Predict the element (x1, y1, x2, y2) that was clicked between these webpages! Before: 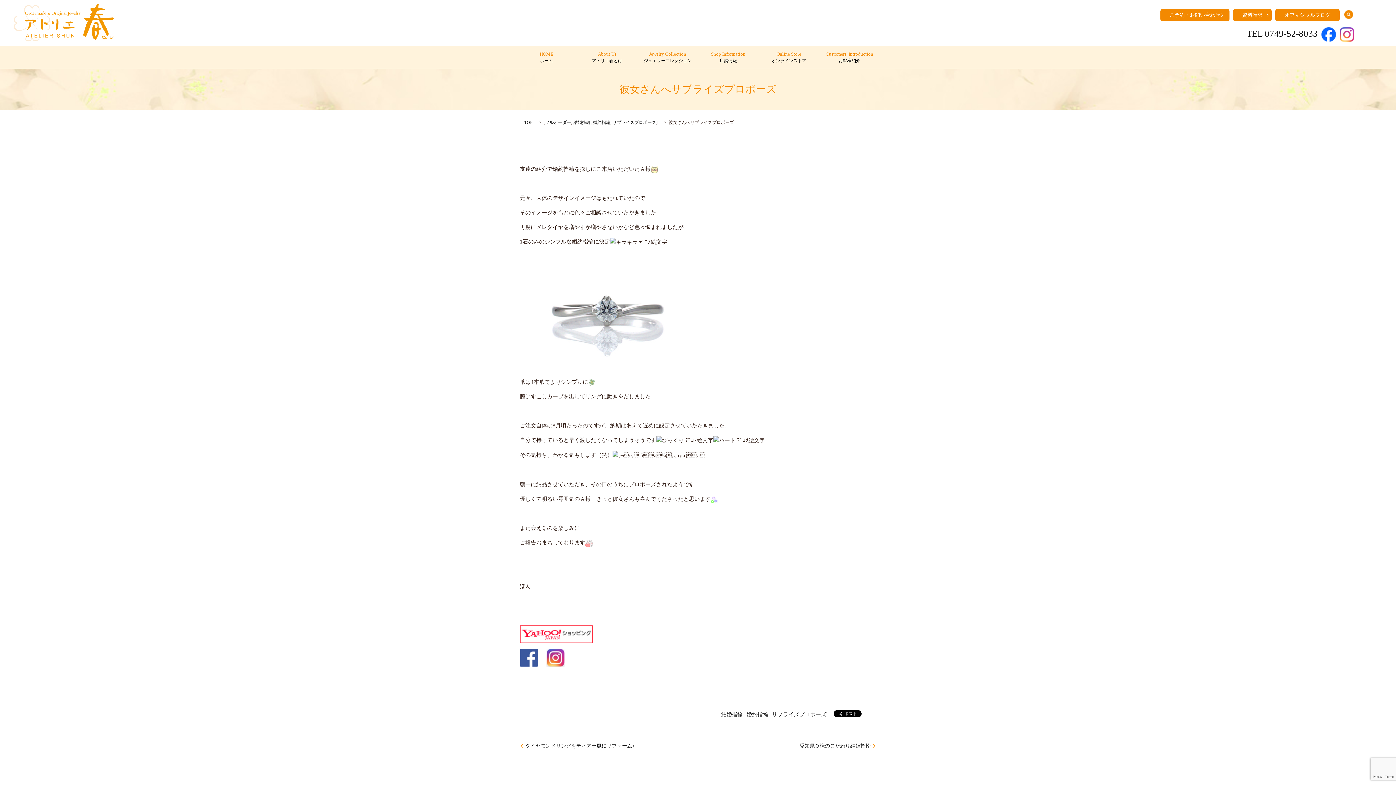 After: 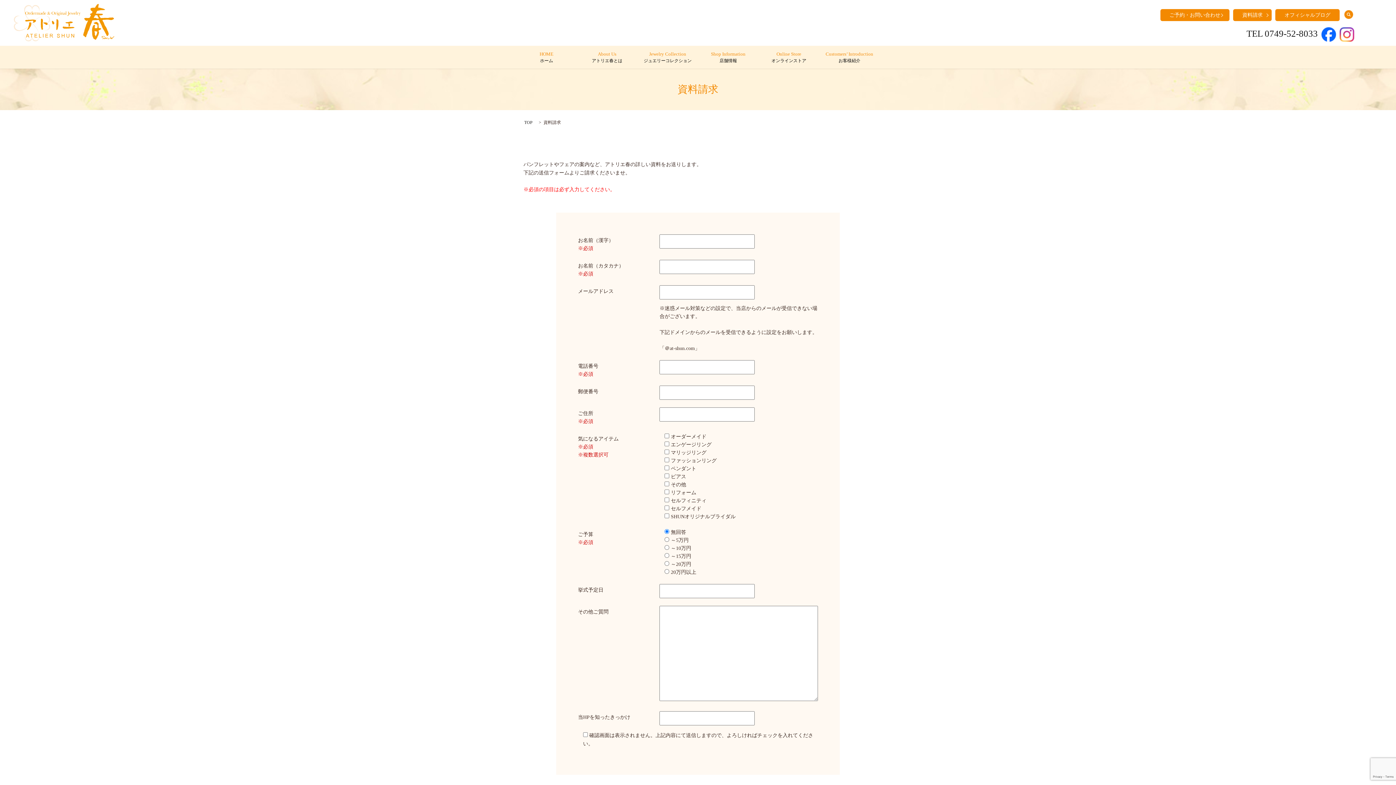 Action: label: 資料請求 bbox: (1233, 9, 1272, 21)